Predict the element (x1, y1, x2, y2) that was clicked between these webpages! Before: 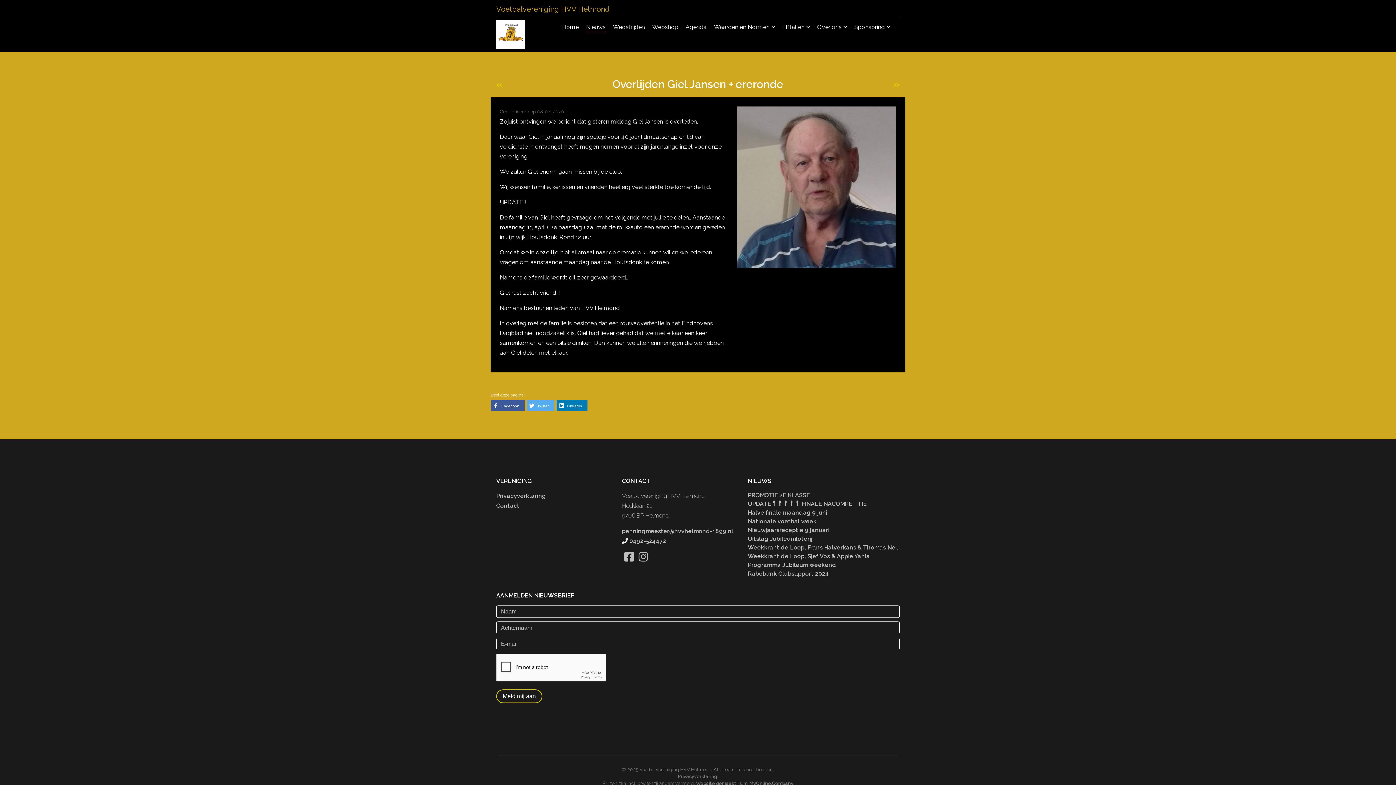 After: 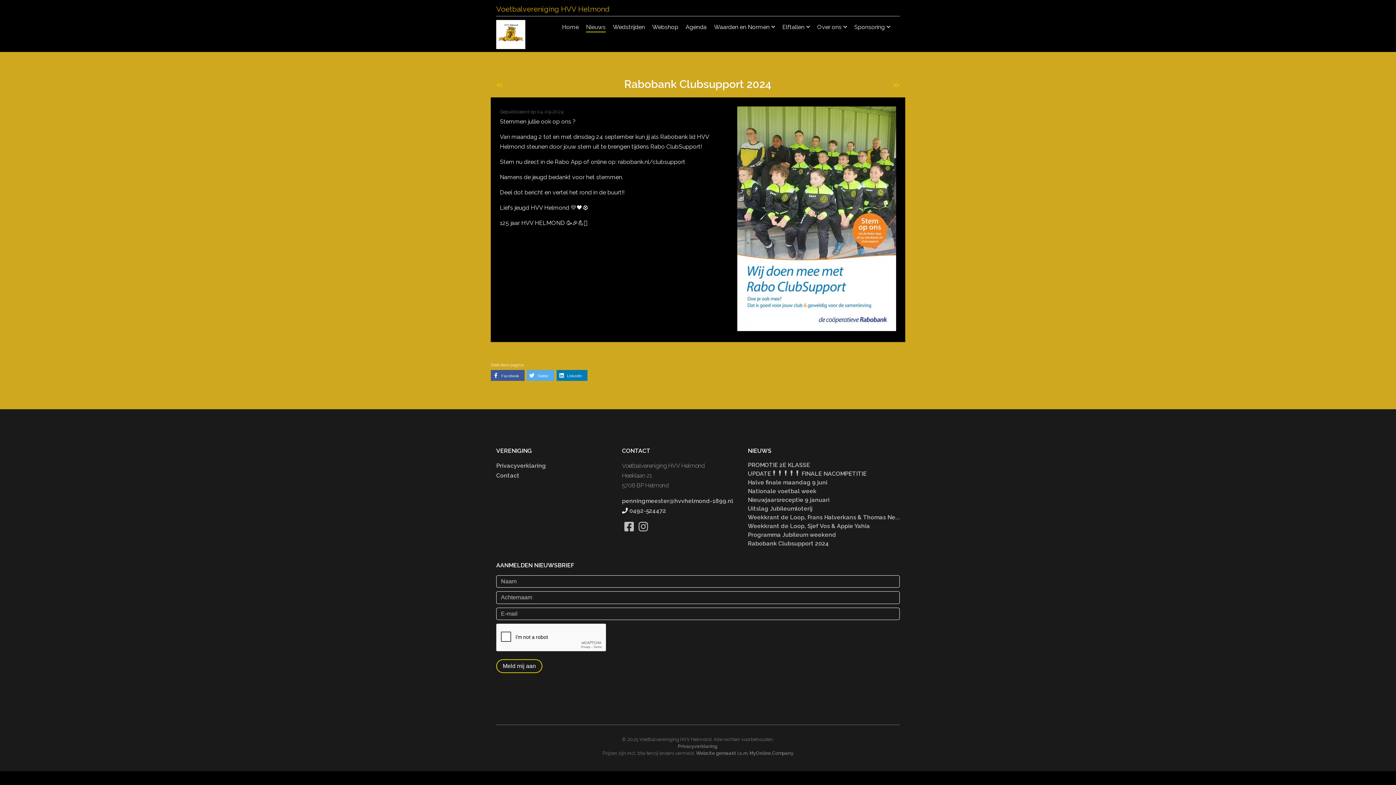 Action: label: Rabobank Clubsupport 2024 bbox: (748, 570, 829, 577)